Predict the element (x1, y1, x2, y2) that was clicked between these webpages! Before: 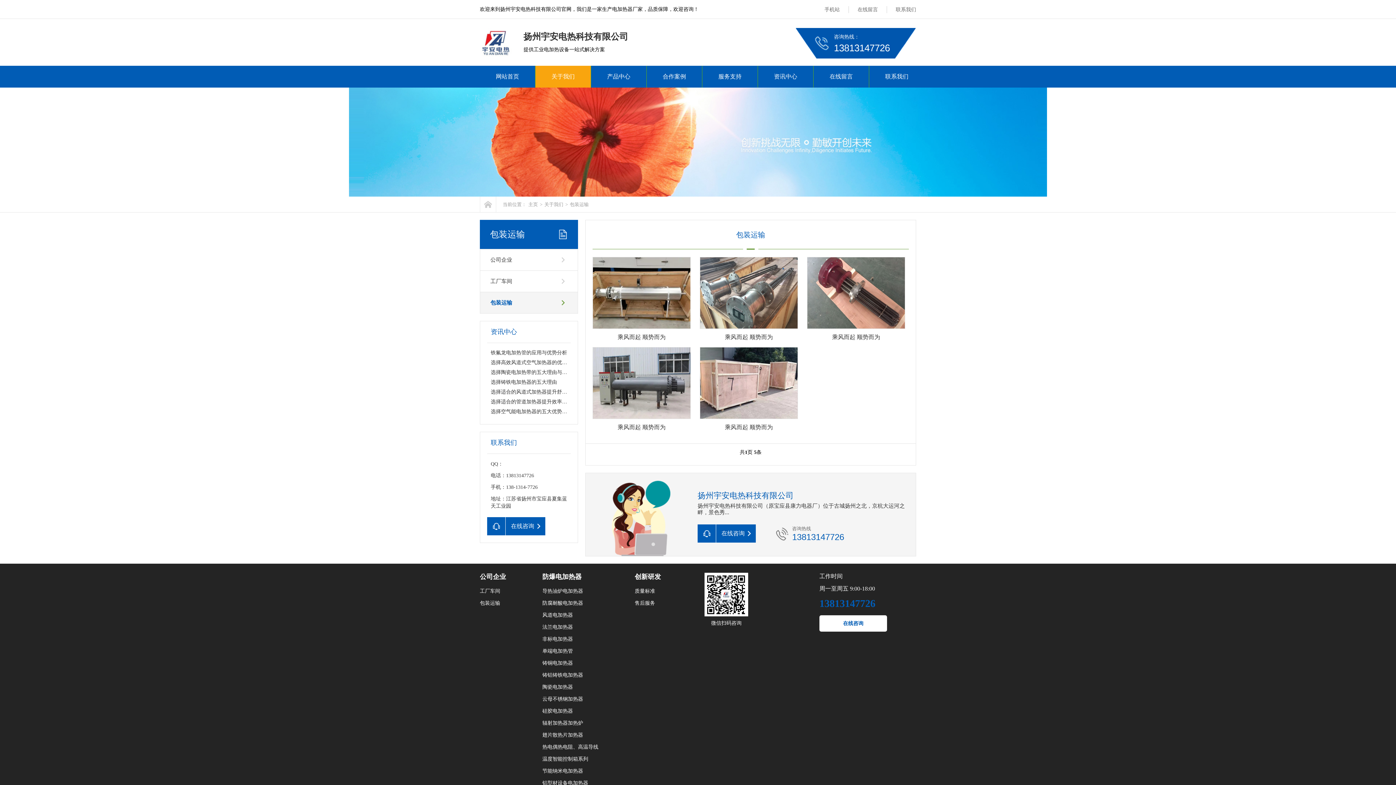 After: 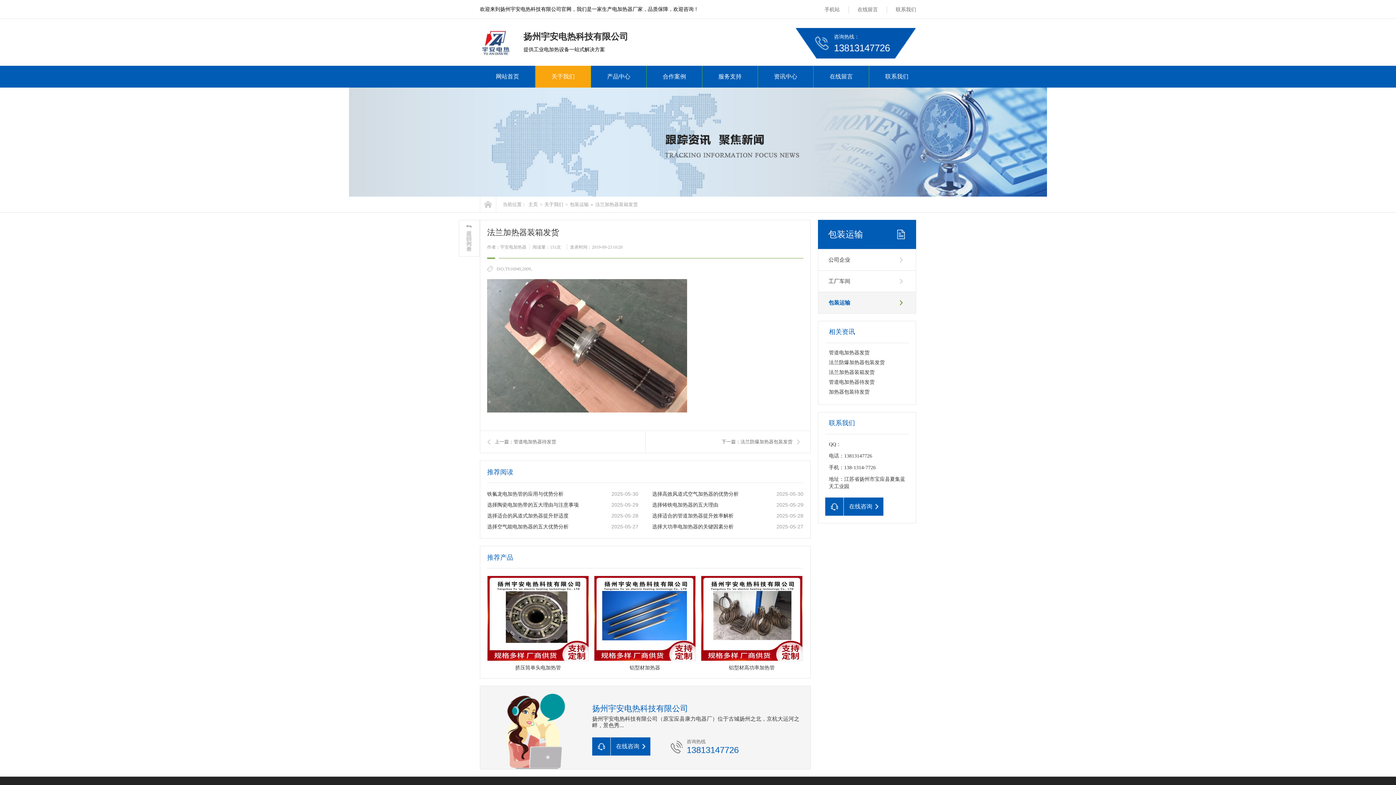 Action: bbox: (807, 257, 905, 347) label: 乘风而起 顺势而为